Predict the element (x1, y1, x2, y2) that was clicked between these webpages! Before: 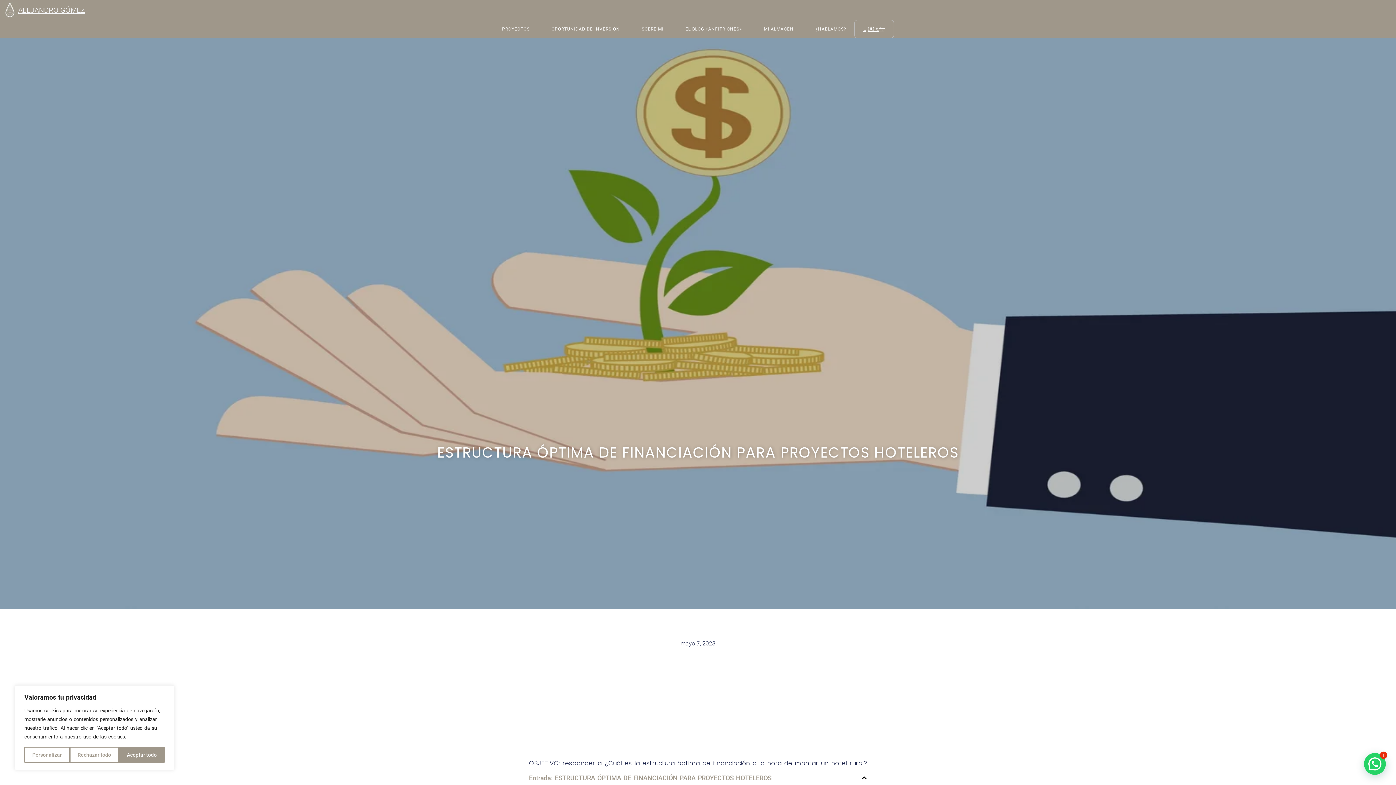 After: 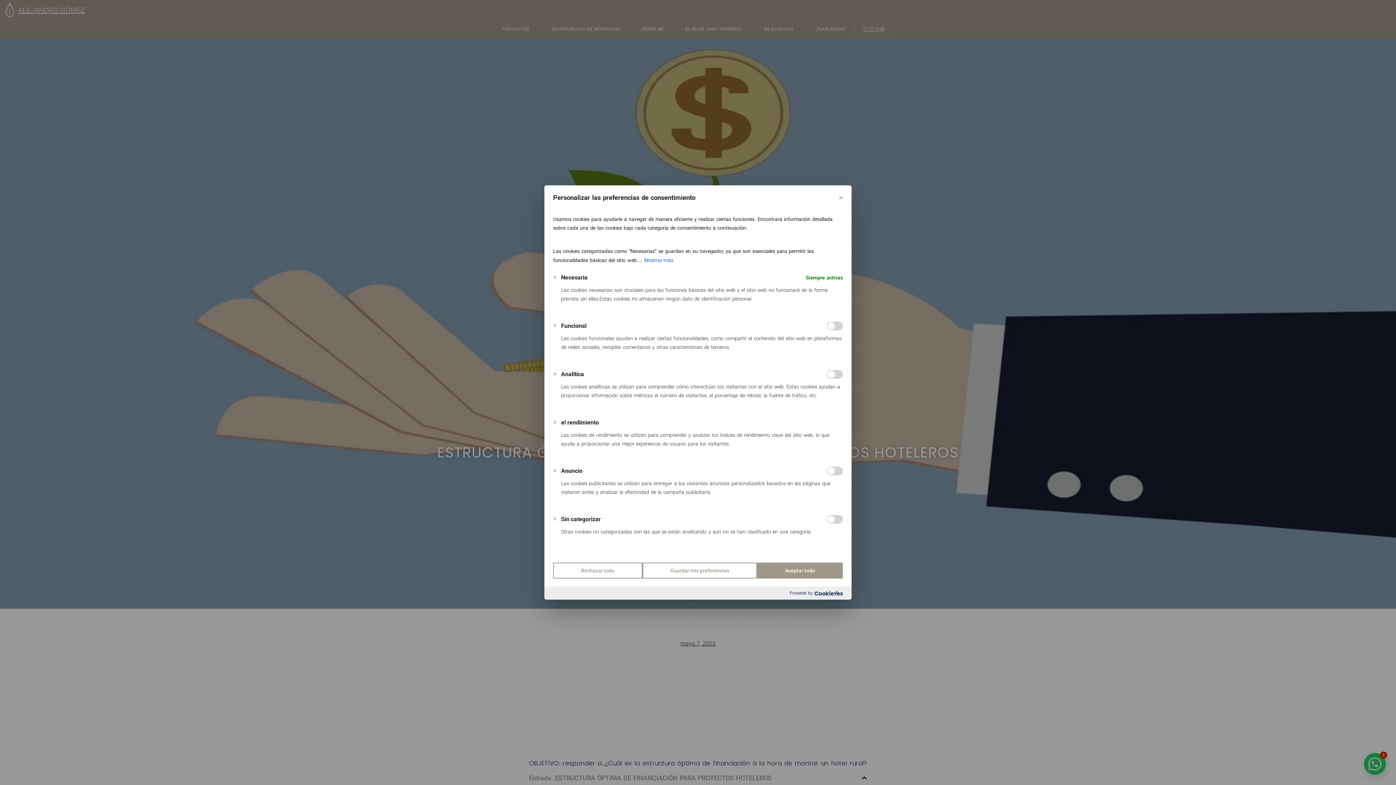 Action: label: Personalizar bbox: (24, 747, 69, 763)